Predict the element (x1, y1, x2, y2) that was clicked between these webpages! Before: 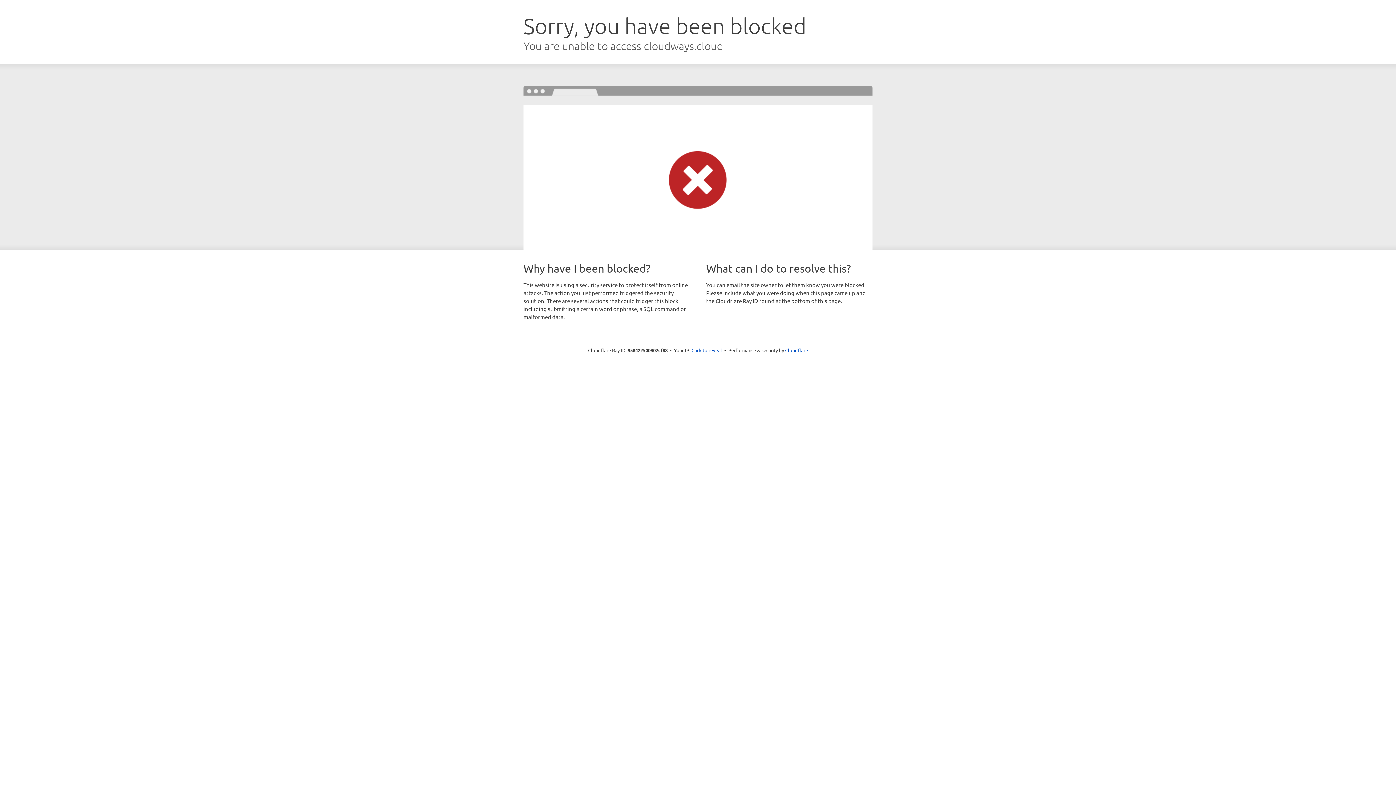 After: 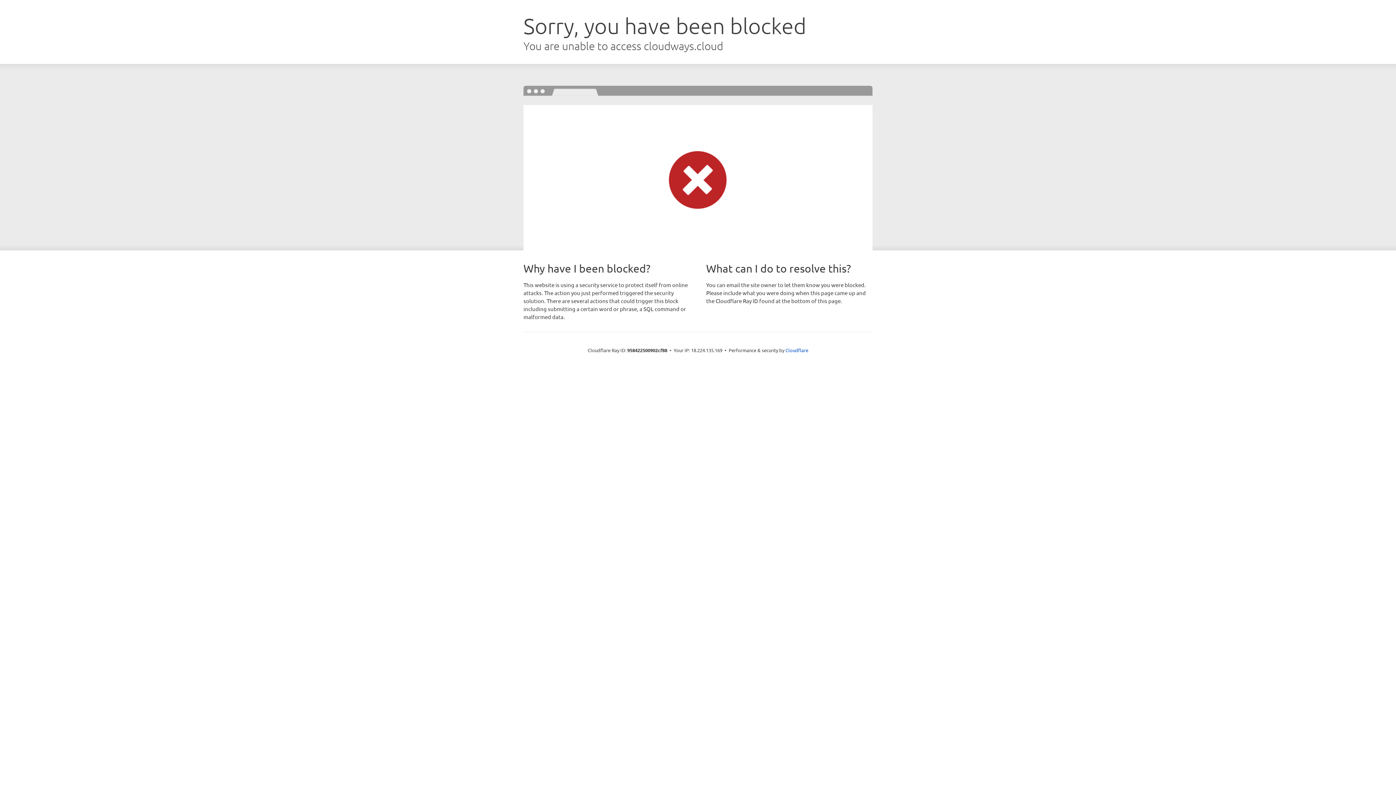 Action: bbox: (691, 346, 722, 353) label: Click to reveal